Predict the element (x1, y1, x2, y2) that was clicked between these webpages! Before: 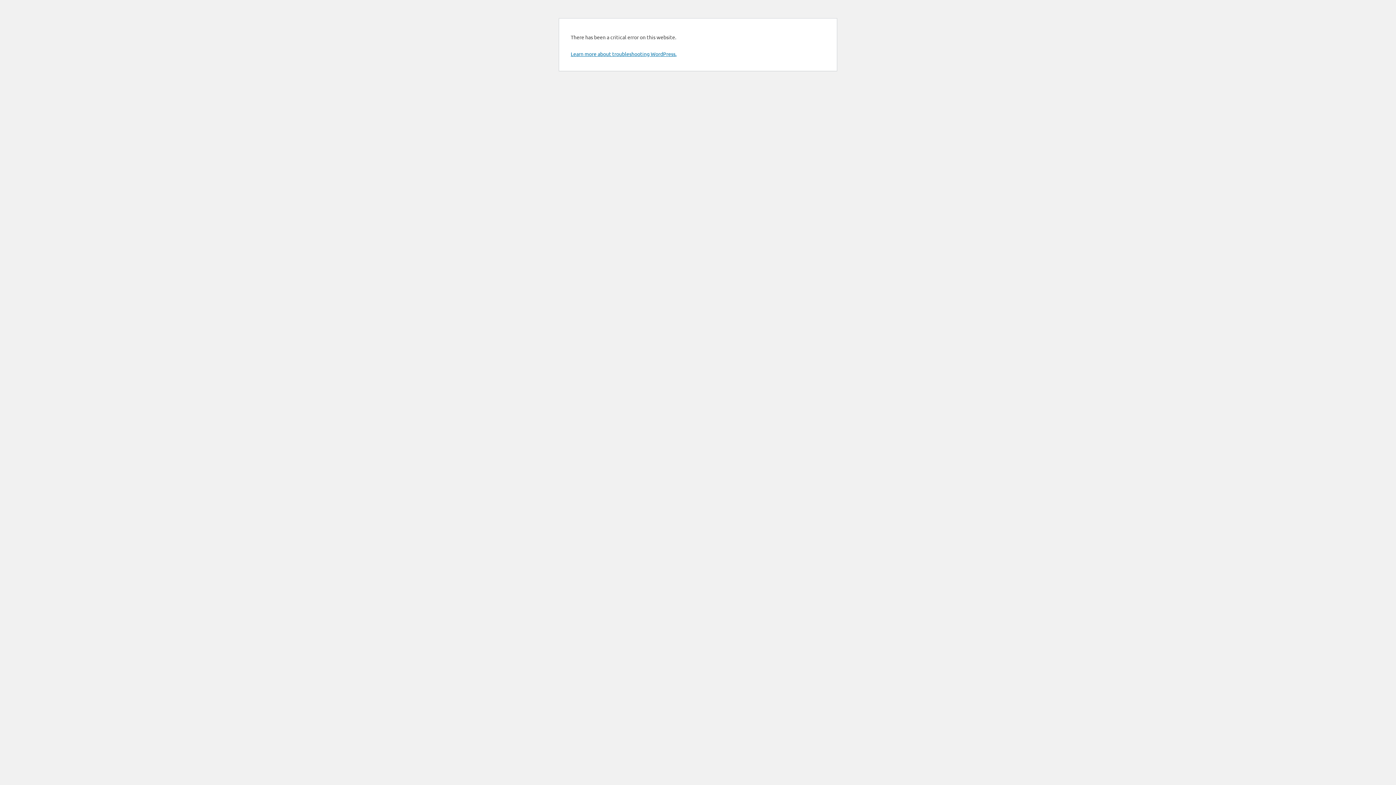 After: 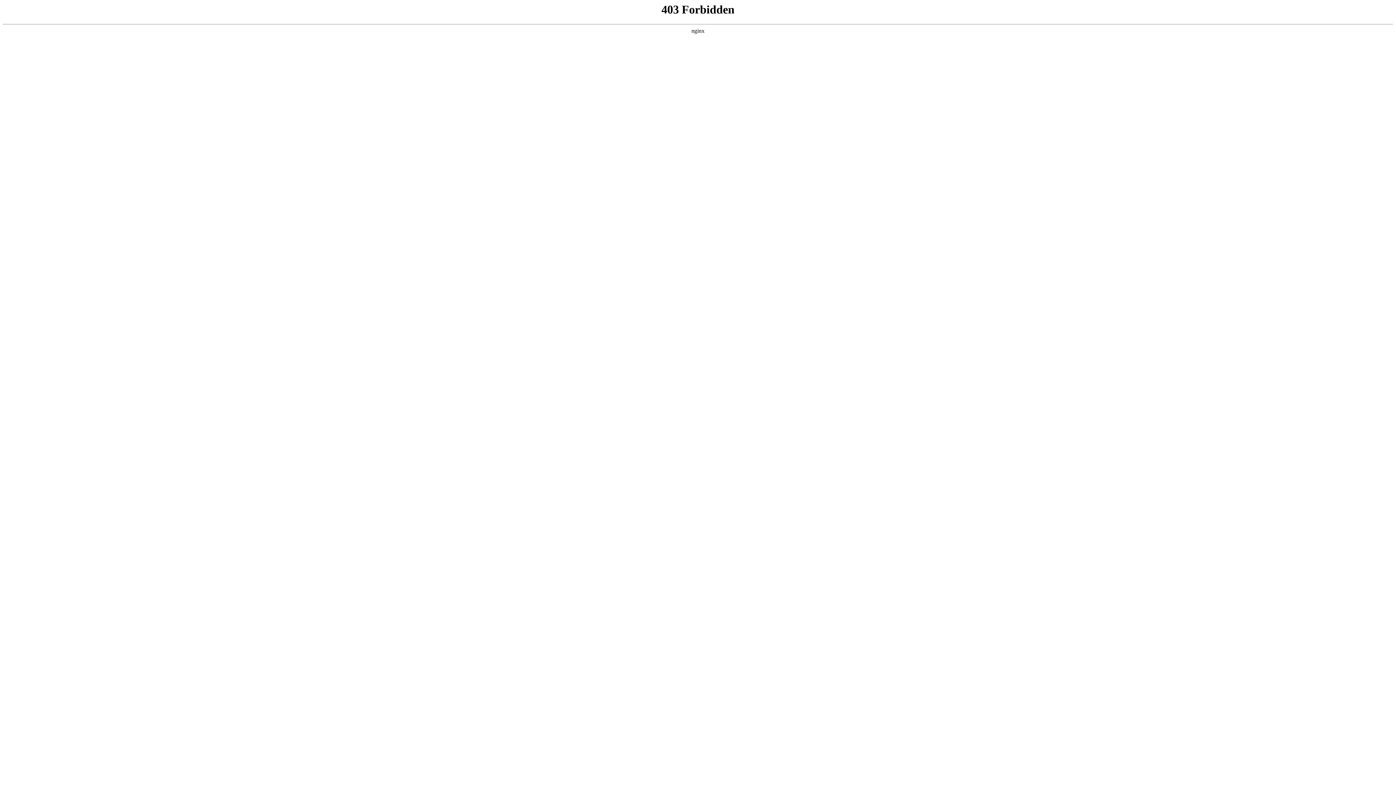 Action: bbox: (570, 50, 676, 57) label: Learn more about troubleshooting WordPress.